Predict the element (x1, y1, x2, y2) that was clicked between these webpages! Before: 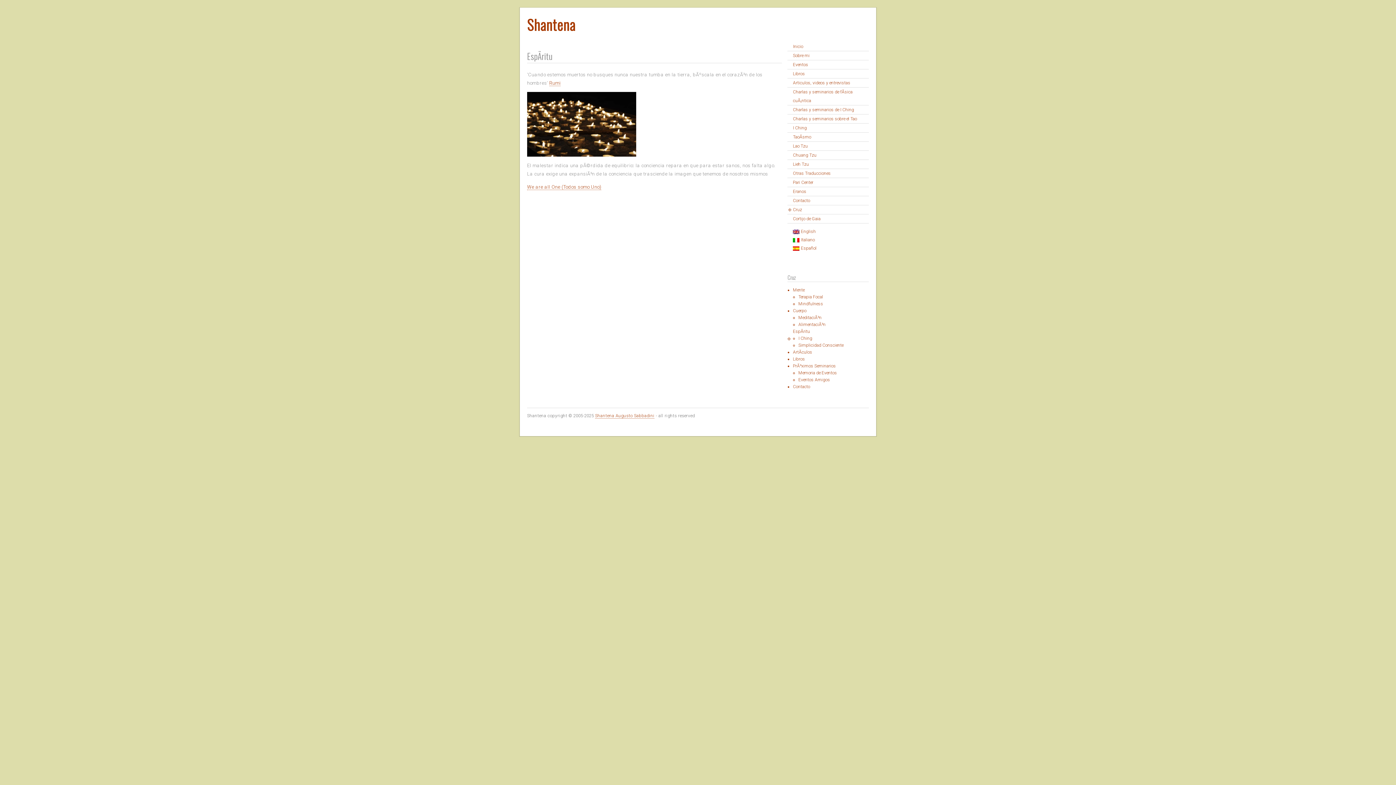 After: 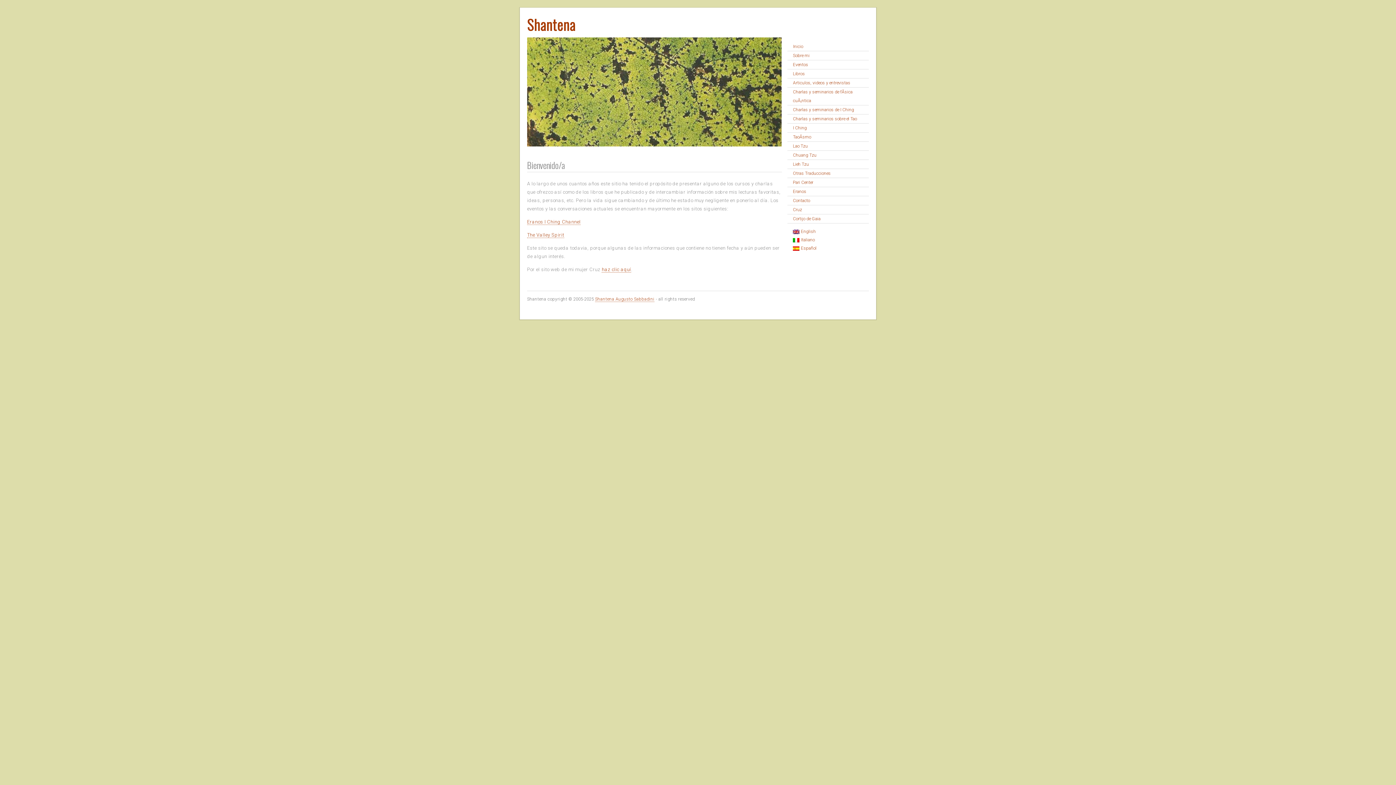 Action: bbox: (793, 42, 869, 50) label: Inicio